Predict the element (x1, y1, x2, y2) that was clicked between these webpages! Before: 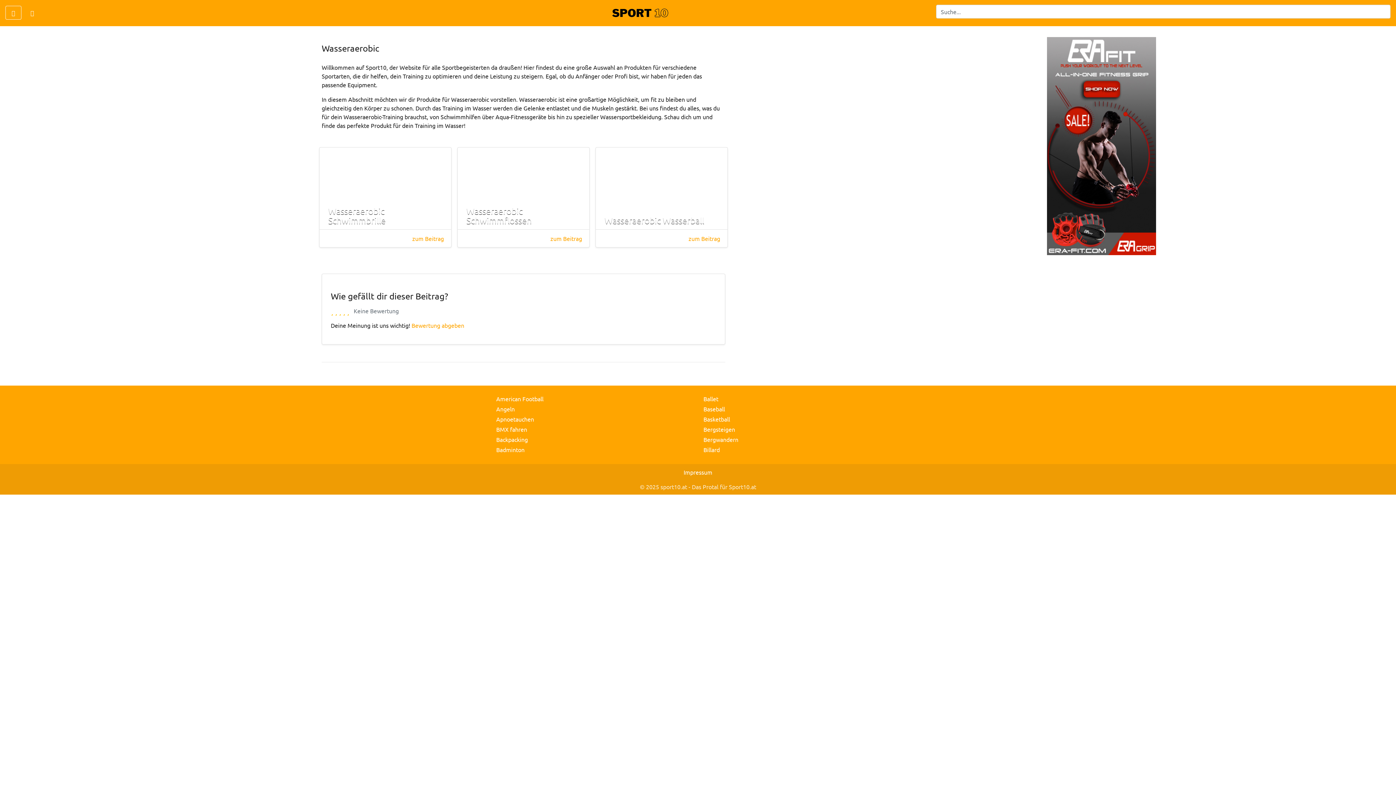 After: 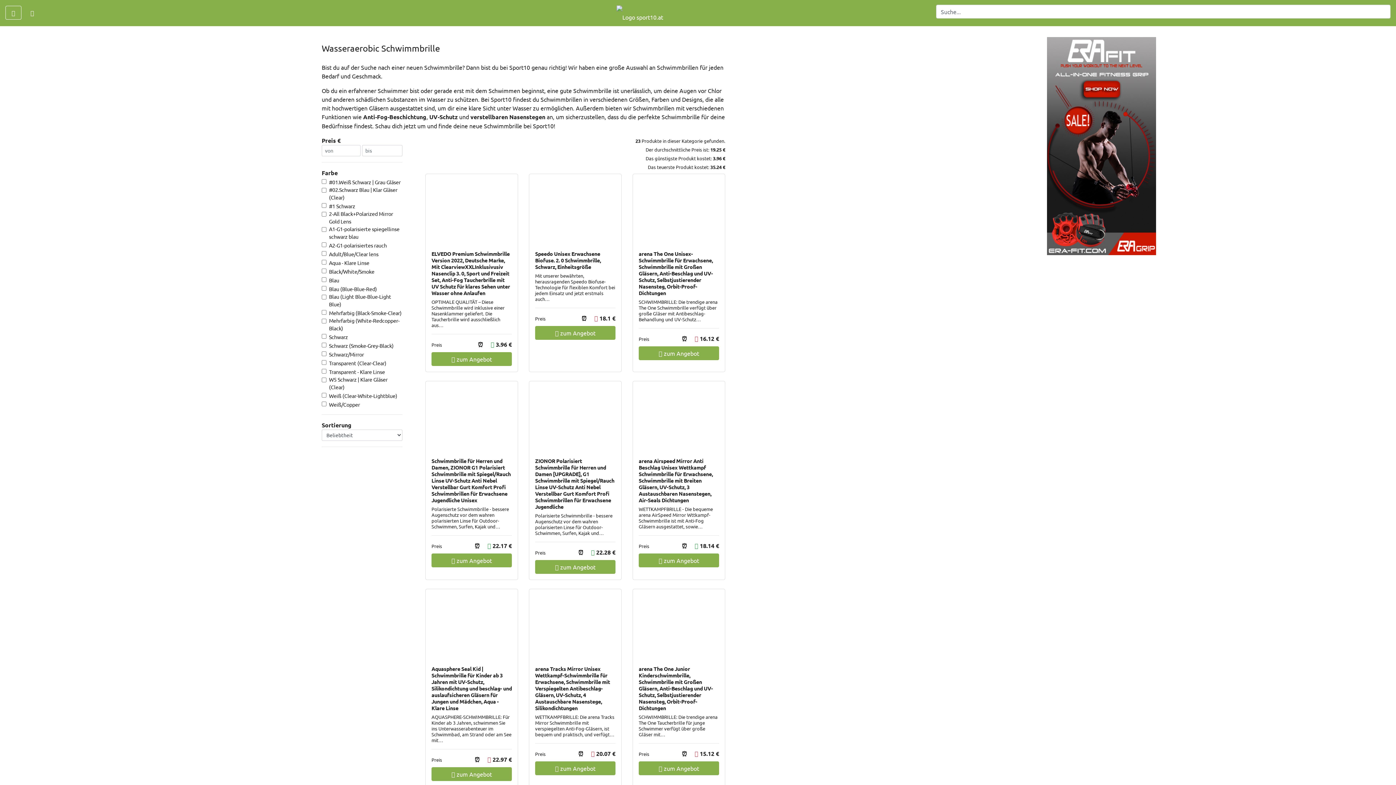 Action: label: Wasseraerobic Schwimmbrille
zum Beitrag bbox: (319, 147, 451, 247)